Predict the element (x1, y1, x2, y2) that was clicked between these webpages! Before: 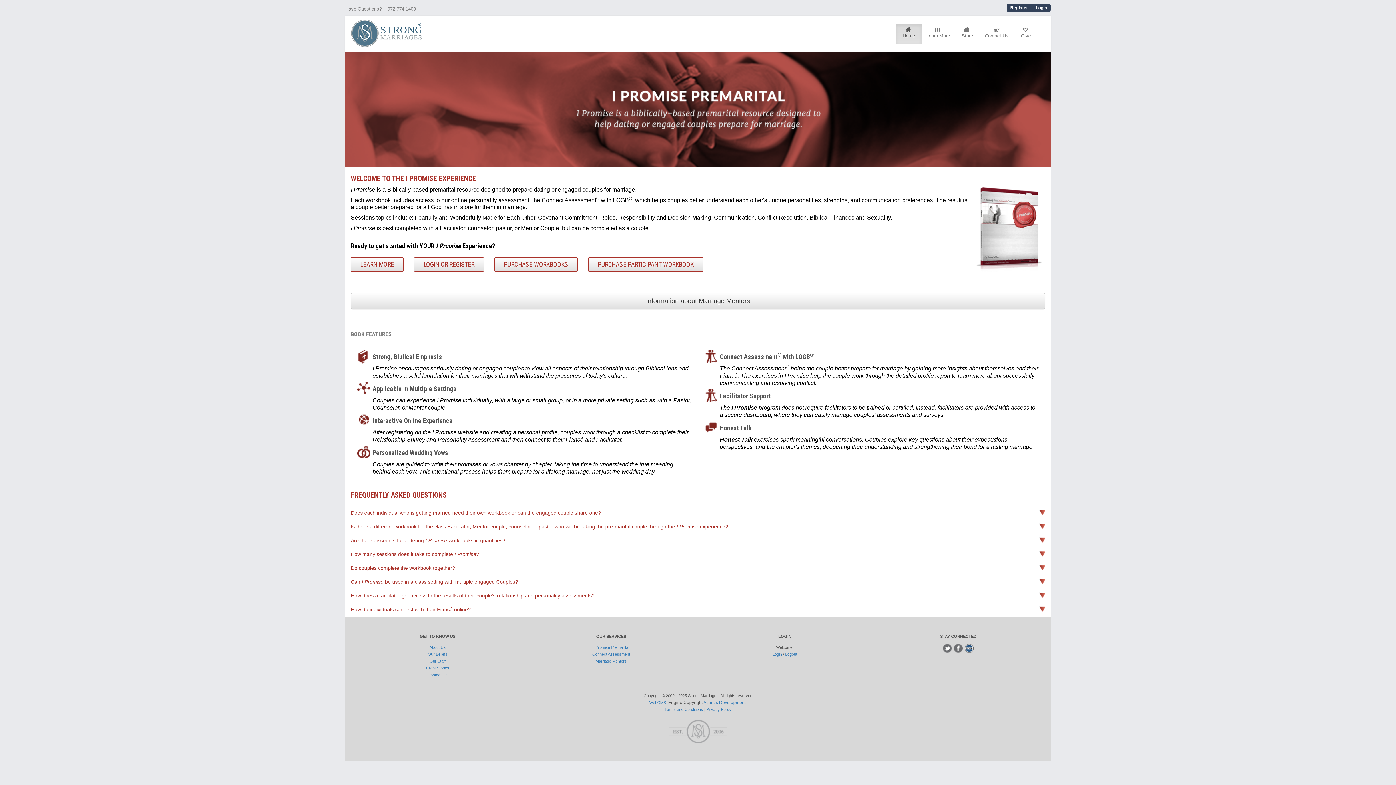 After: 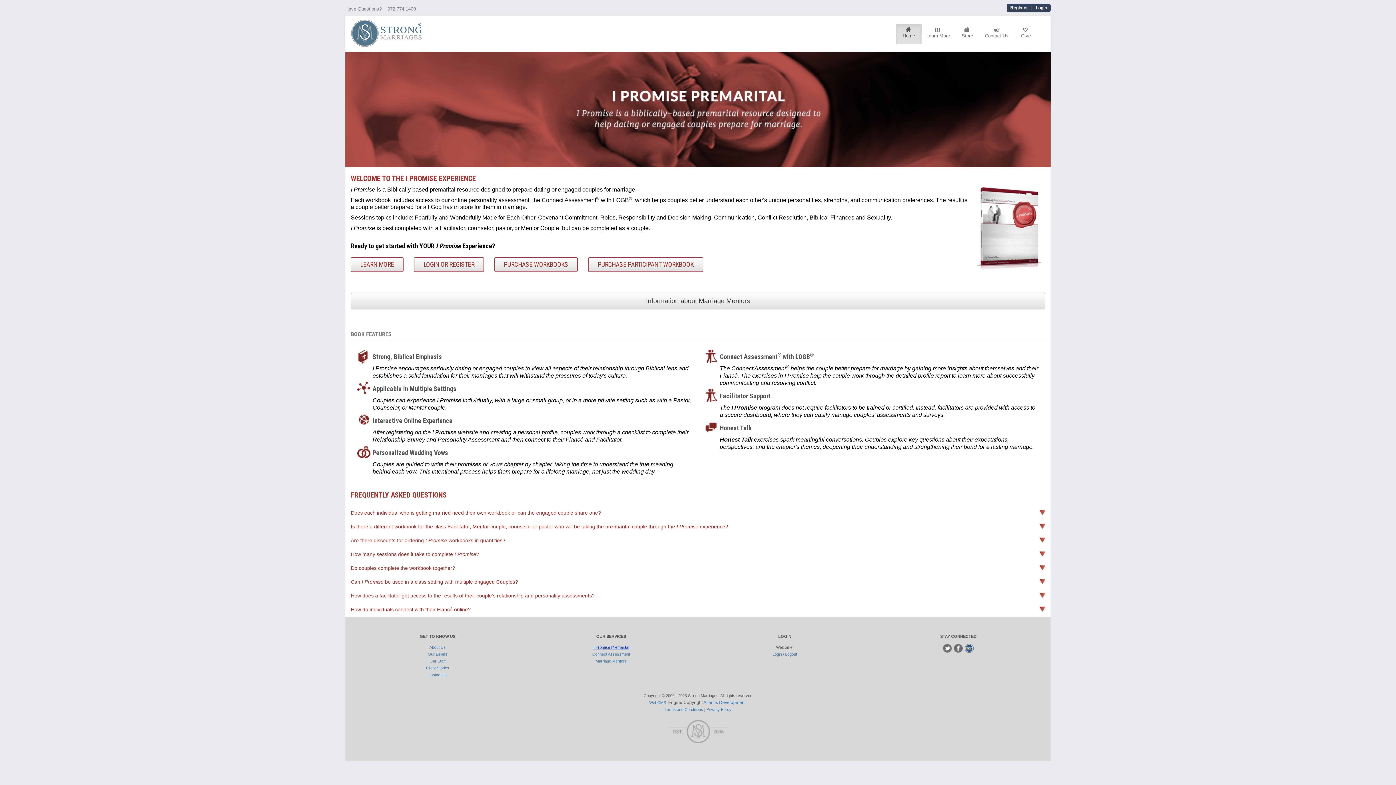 Action: bbox: (593, 645, 629, 649) label: I Promise Premarital